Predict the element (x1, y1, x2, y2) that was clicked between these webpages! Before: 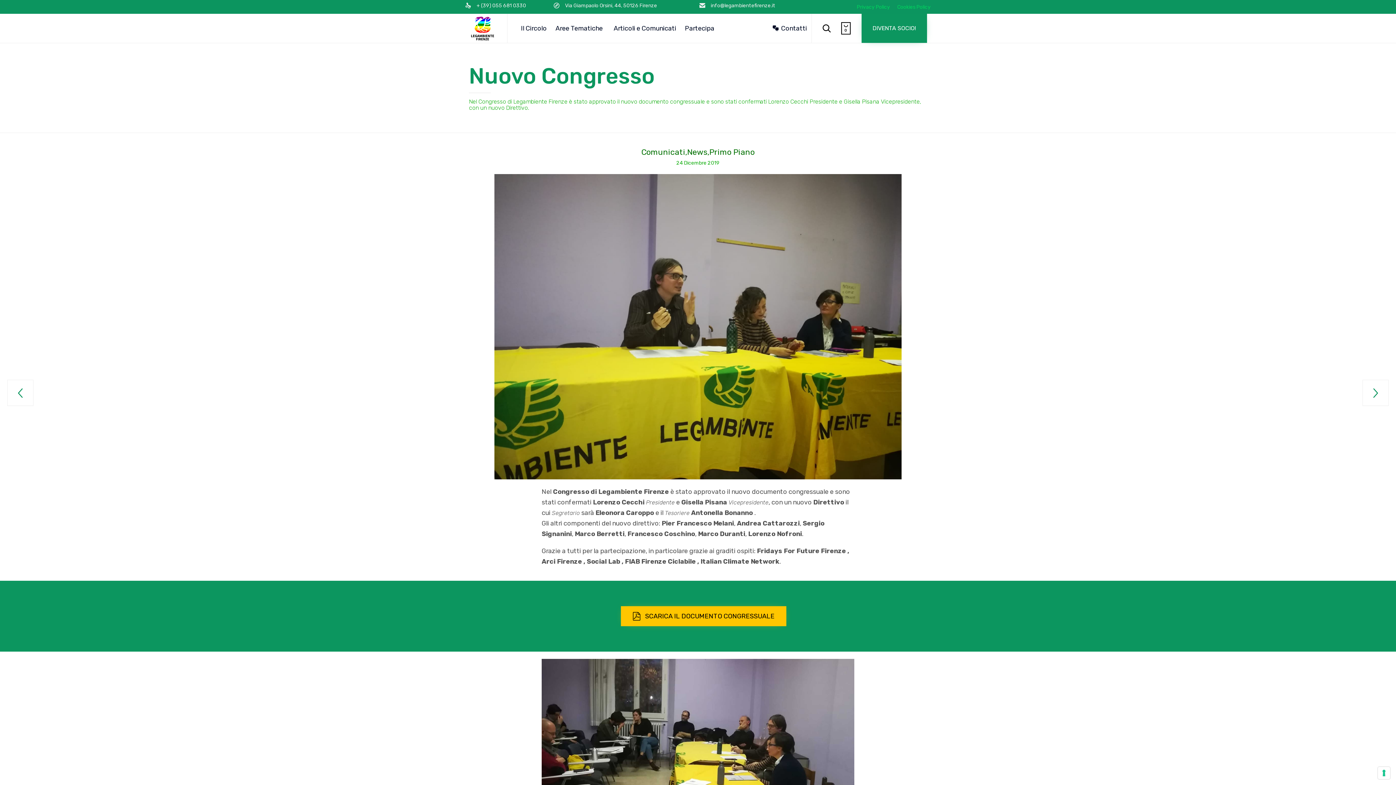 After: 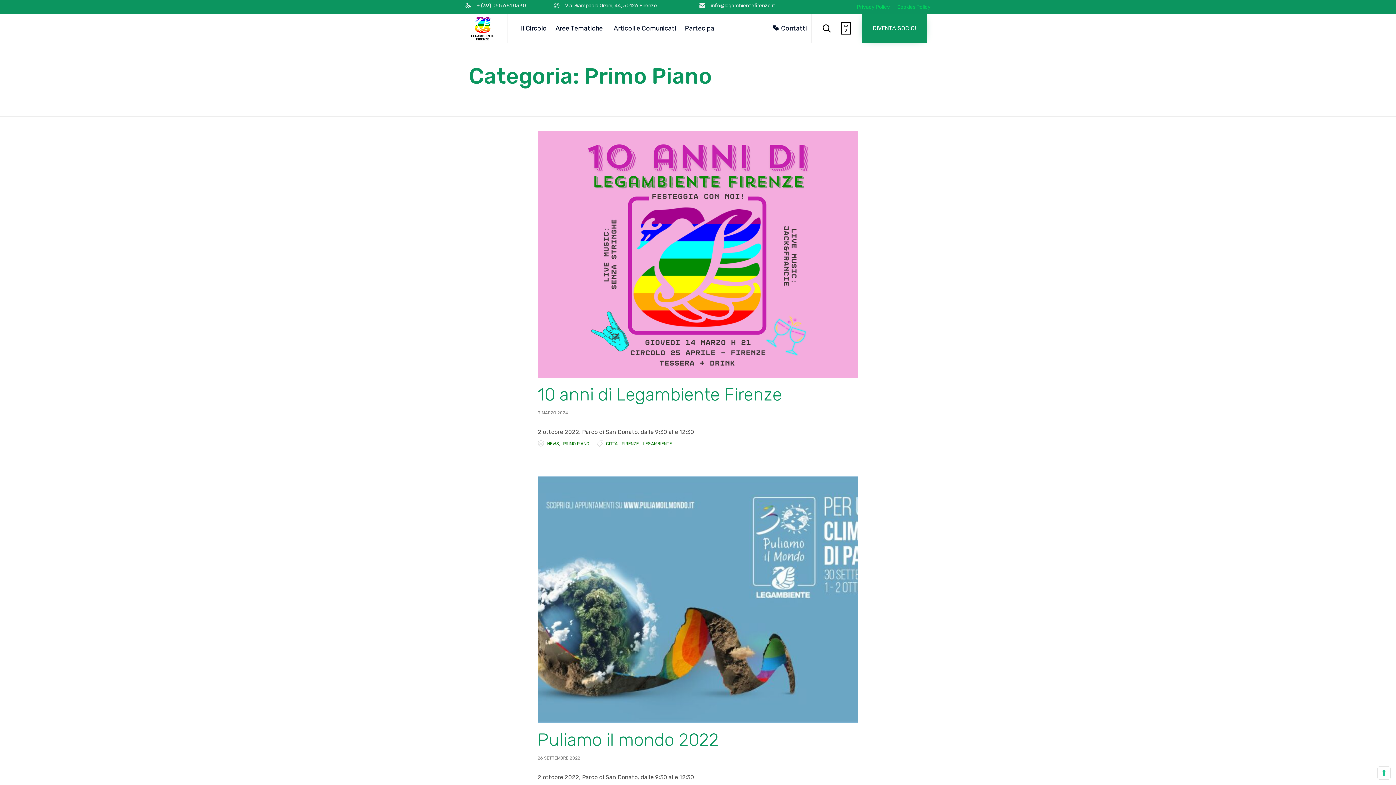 Action: bbox: (709, 147, 754, 157) label: Primo Piano